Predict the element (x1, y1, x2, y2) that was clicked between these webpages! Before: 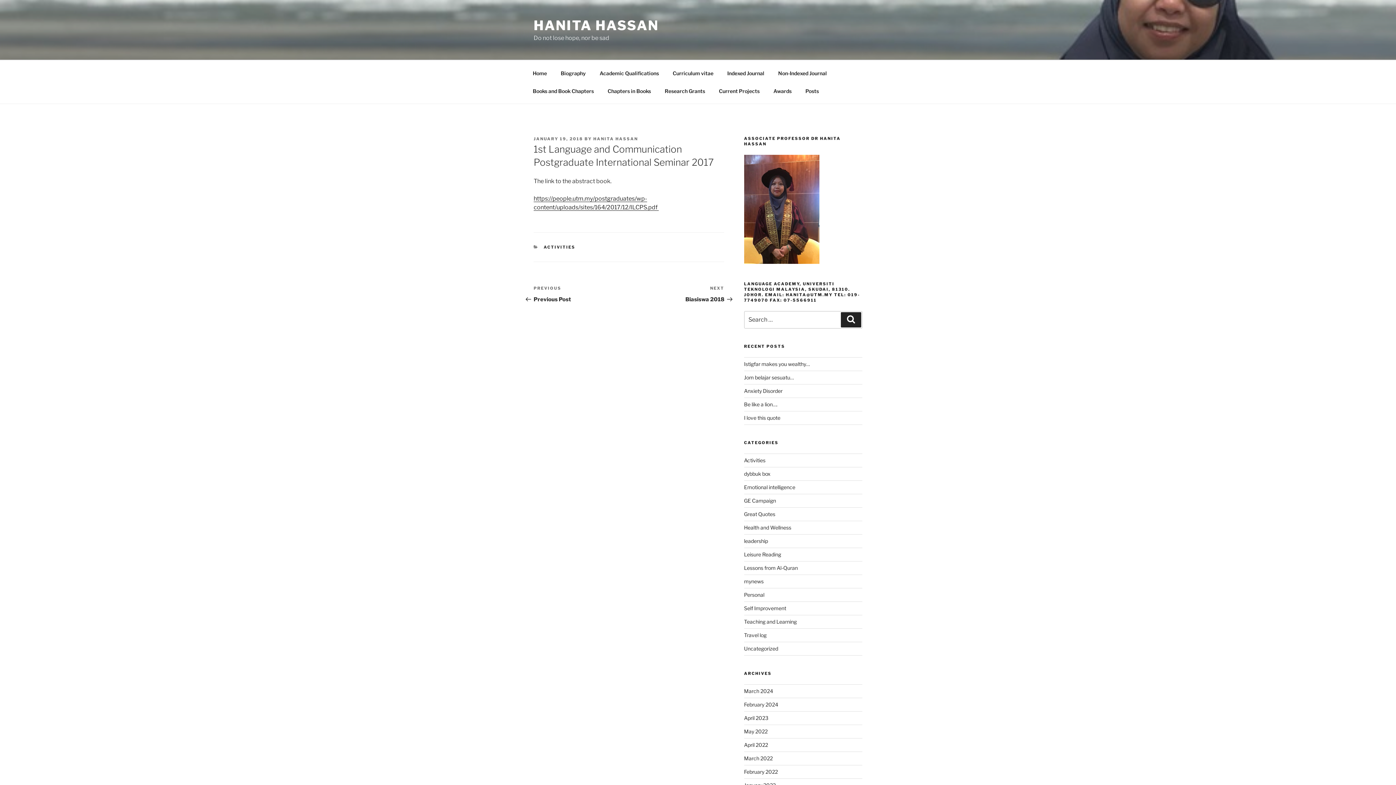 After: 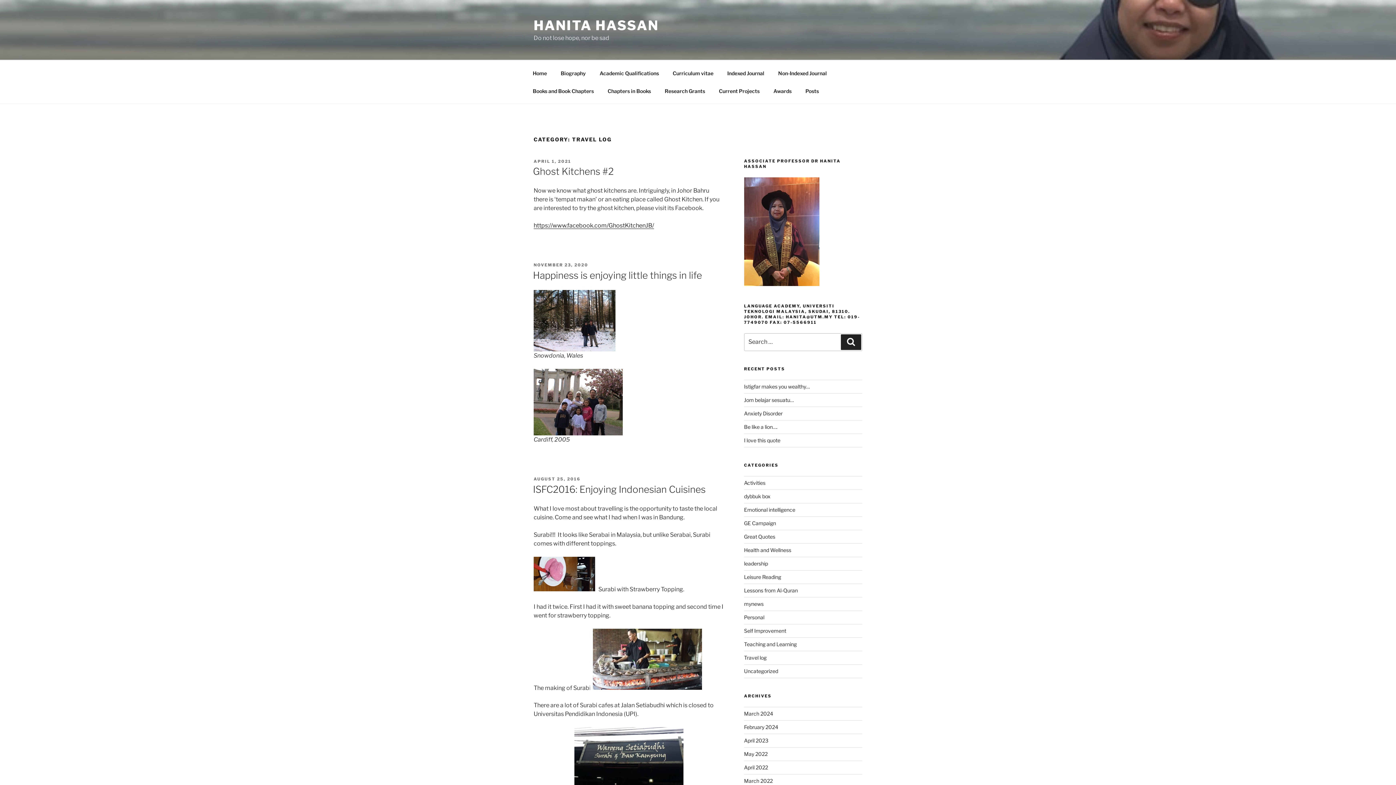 Action: bbox: (744, 632, 766, 638) label: Travel log